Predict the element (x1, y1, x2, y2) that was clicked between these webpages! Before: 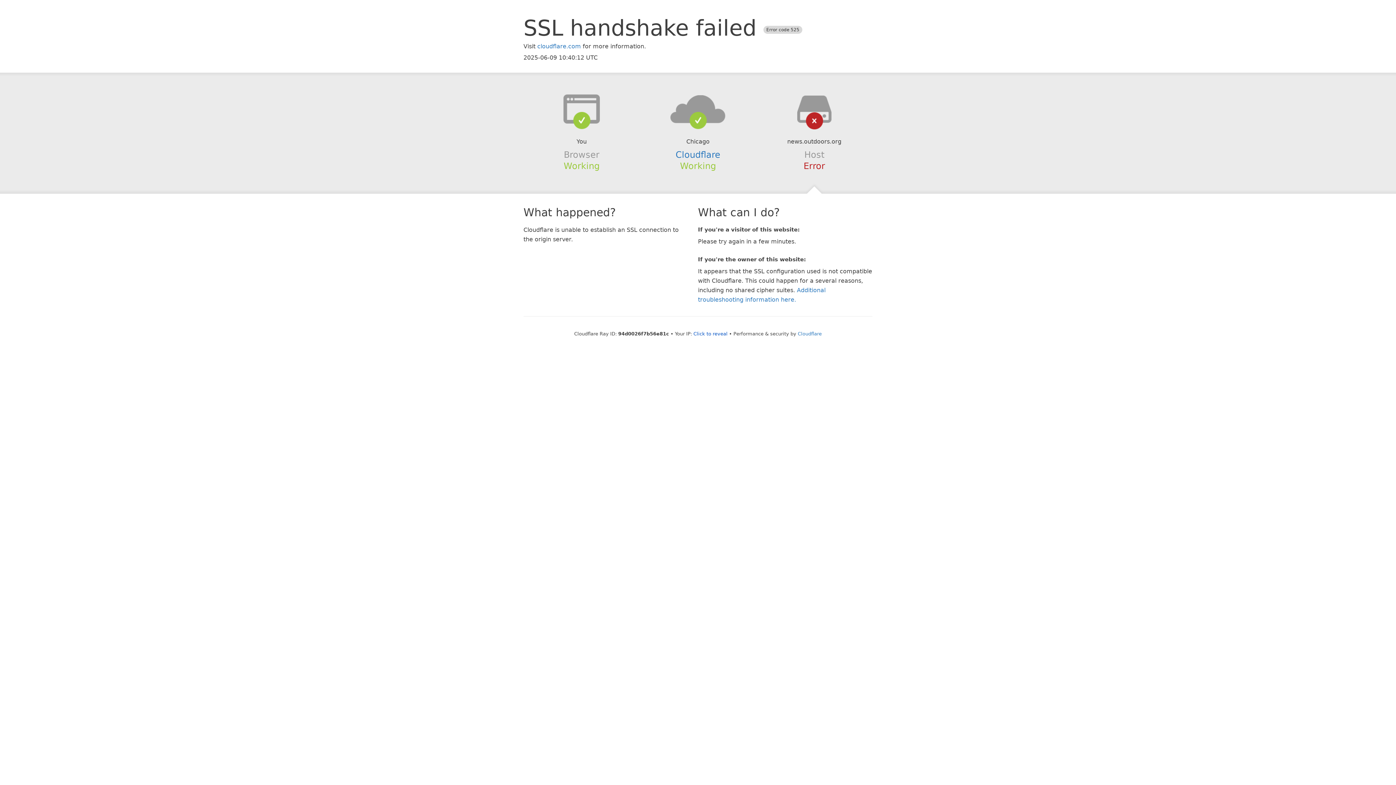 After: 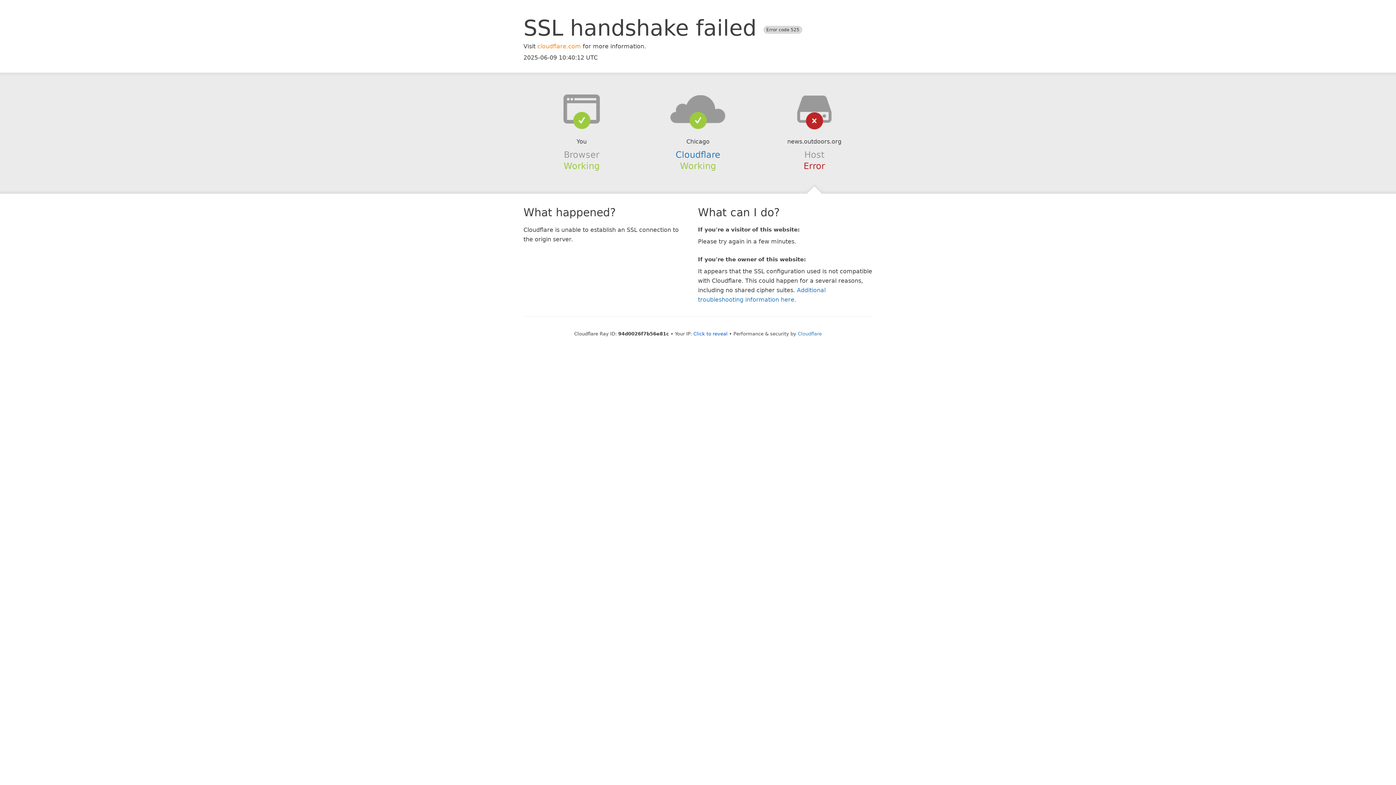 Action: label: cloudflare.com bbox: (537, 42, 581, 49)